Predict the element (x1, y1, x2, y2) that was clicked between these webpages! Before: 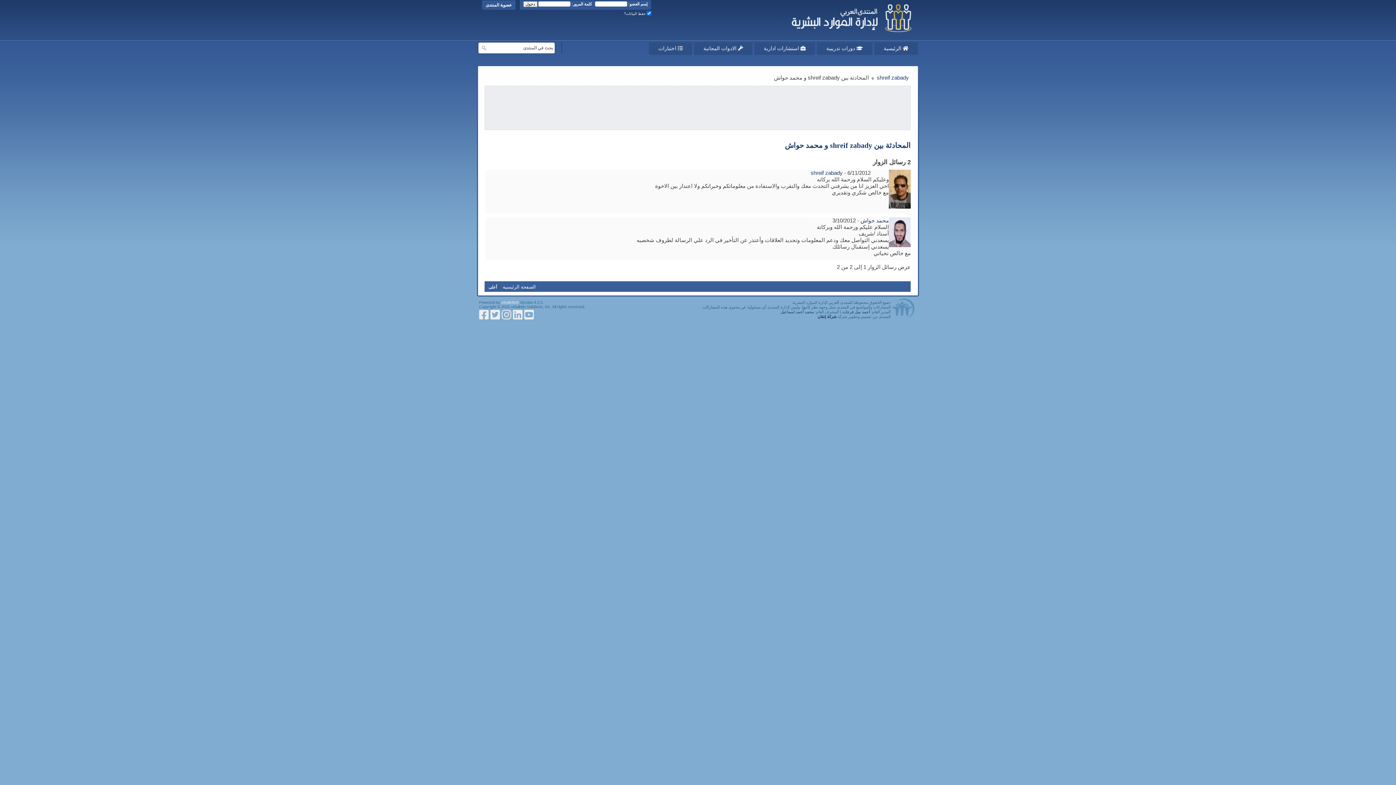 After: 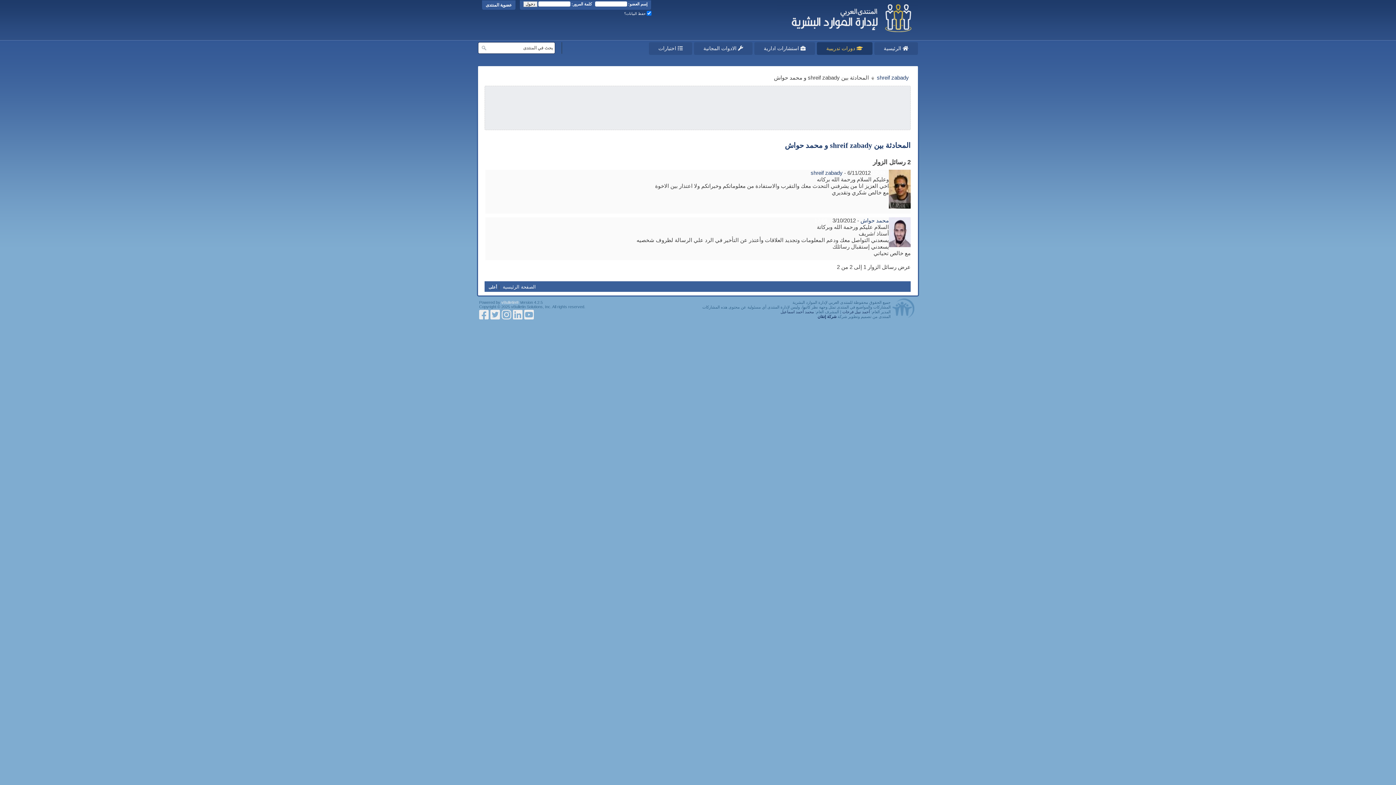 Action: bbox: (817, 42, 872, 54) label:  دورات تدريبية